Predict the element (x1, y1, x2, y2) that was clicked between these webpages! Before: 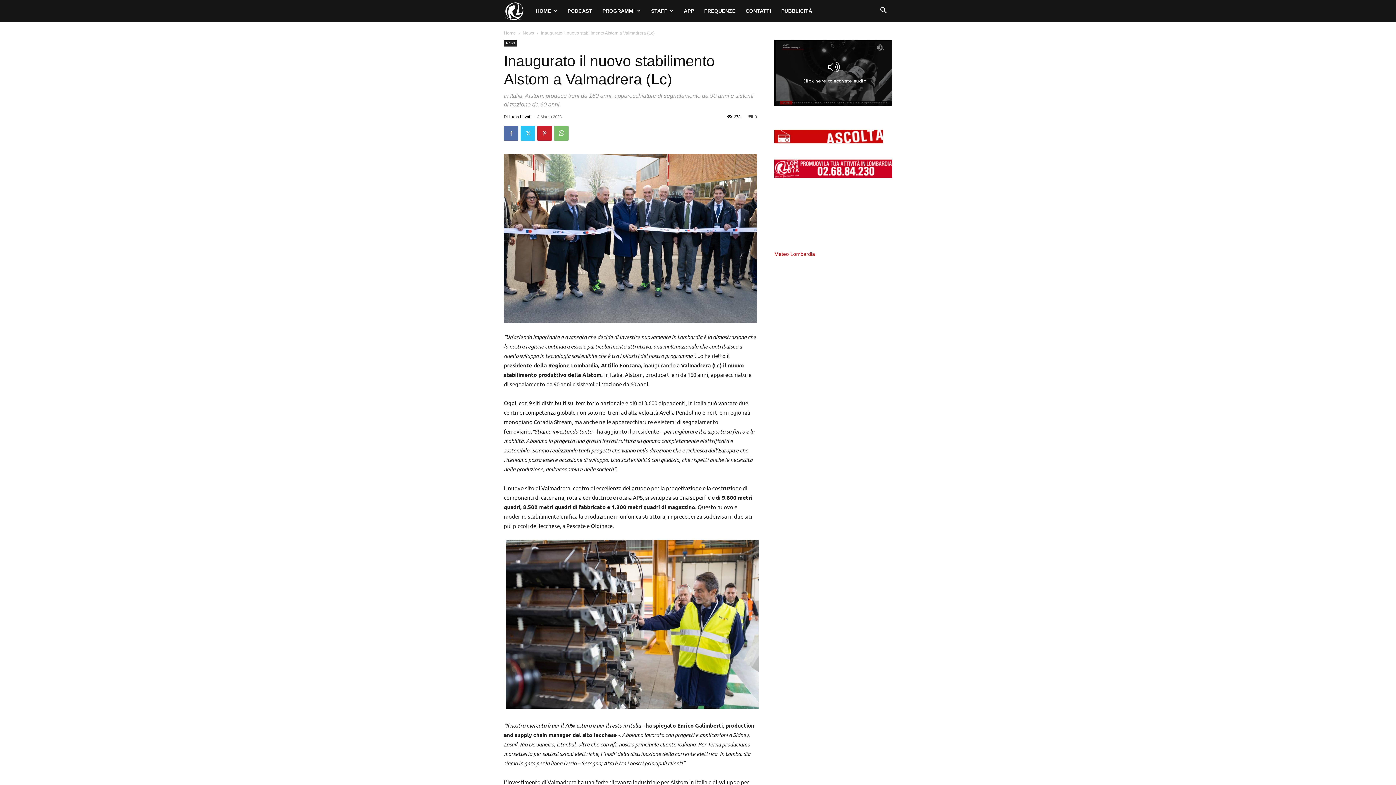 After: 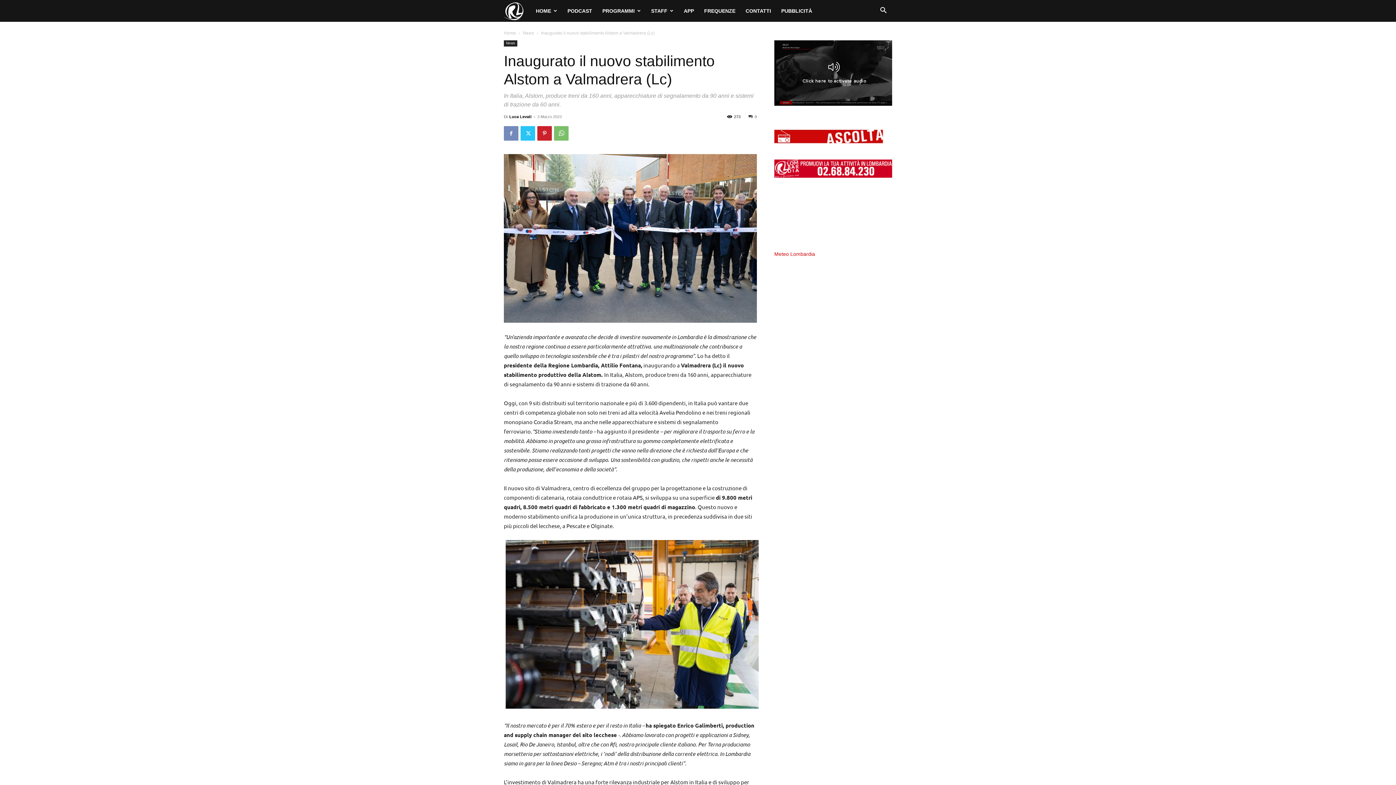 Action: bbox: (504, 126, 518, 140)